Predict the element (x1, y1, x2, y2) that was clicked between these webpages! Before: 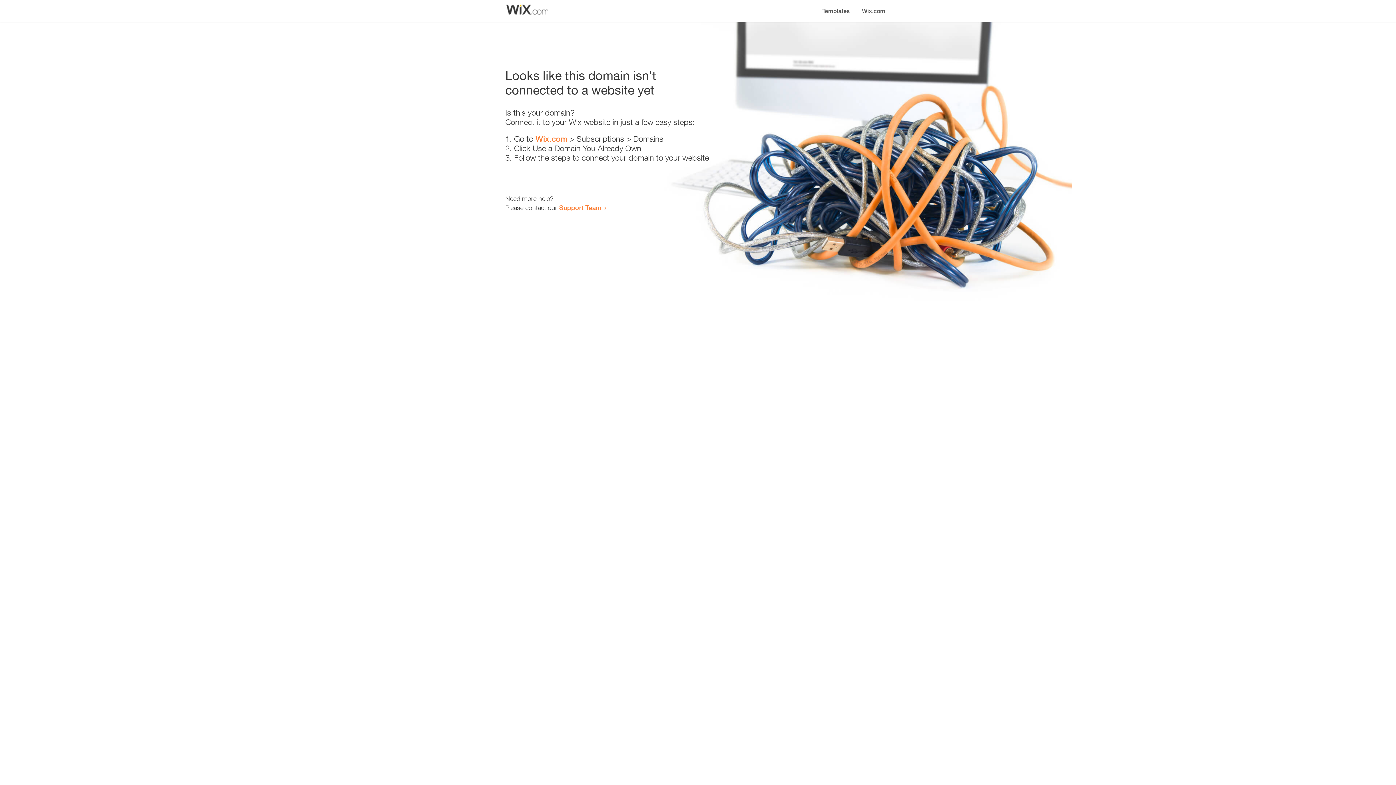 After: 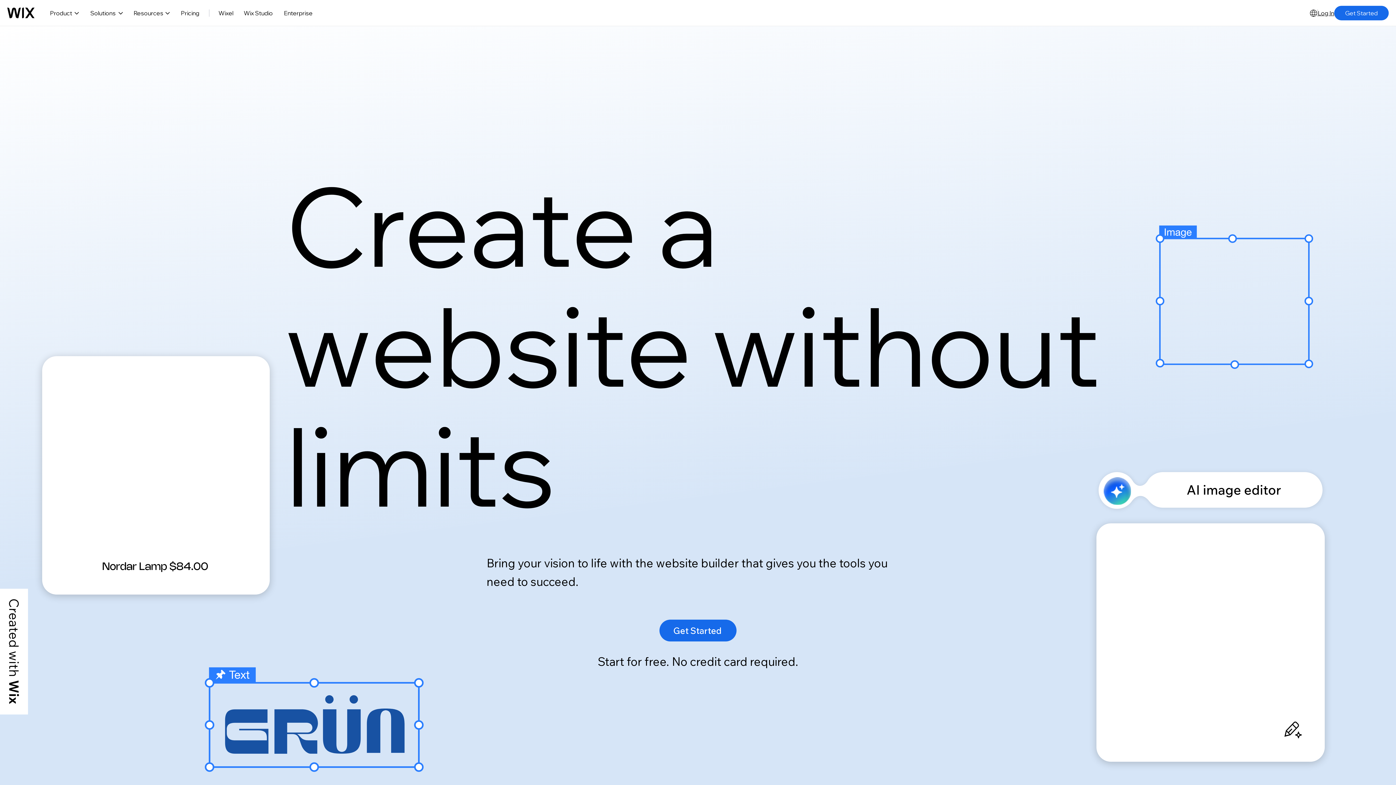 Action: label: Wix.com bbox: (856, 0, 890, 14)